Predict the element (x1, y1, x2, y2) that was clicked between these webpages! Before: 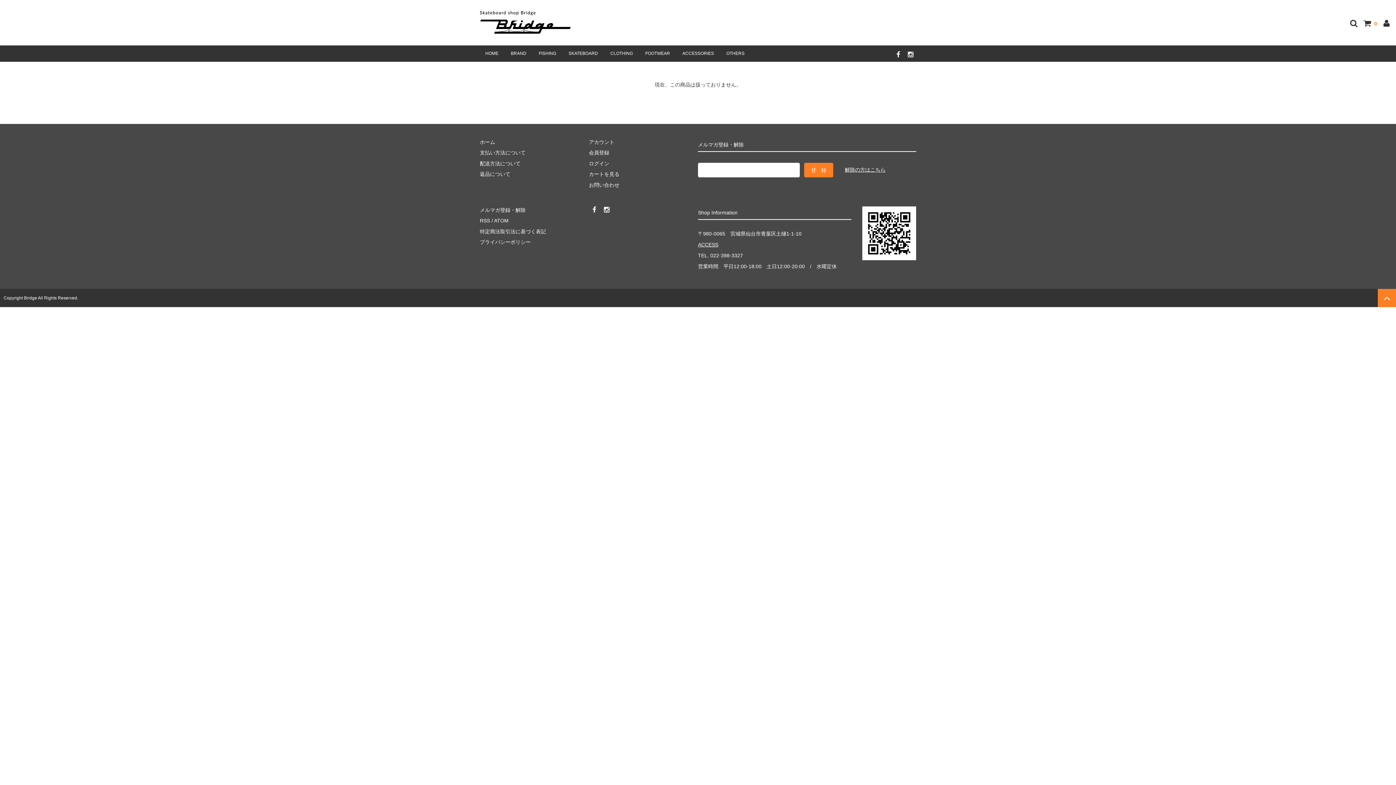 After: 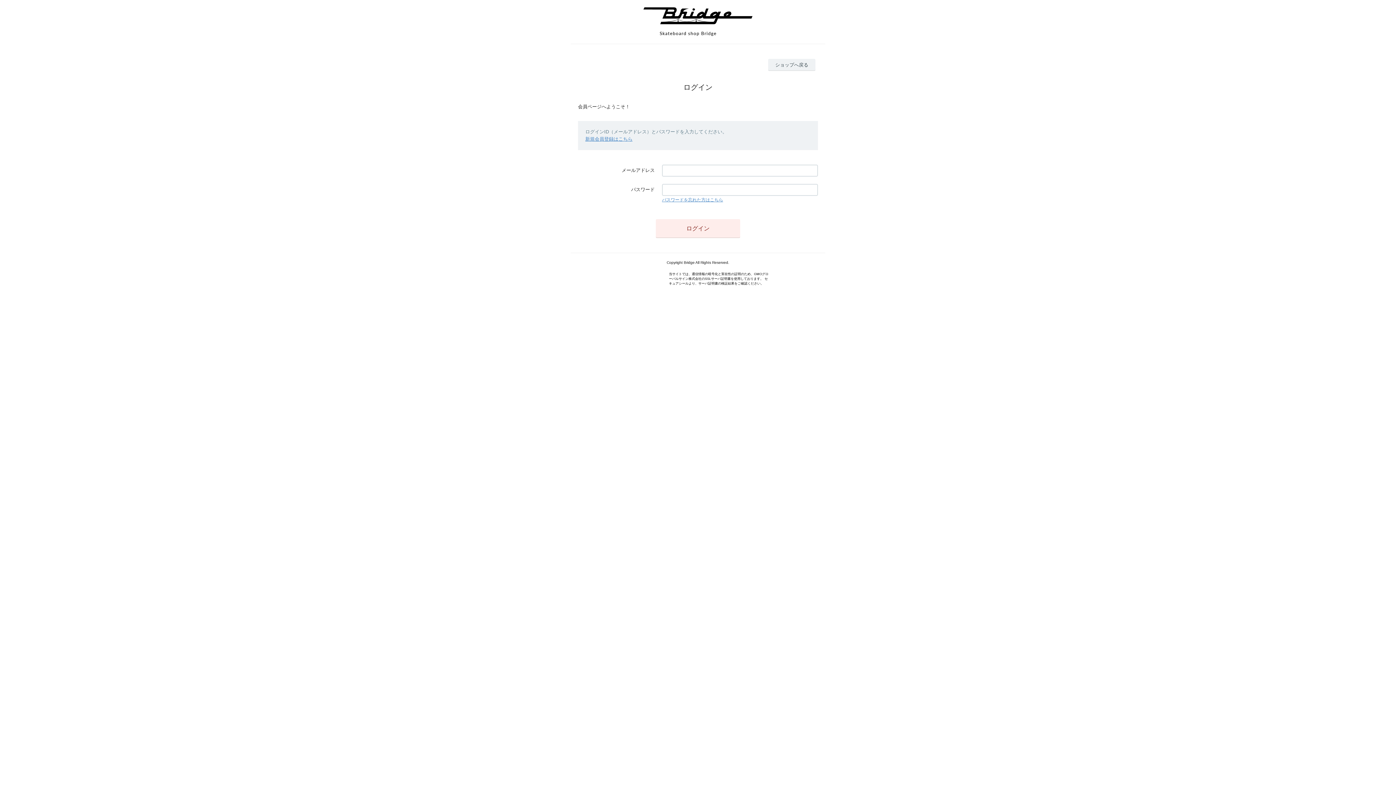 Action: bbox: (589, 139, 614, 145) label: アカウント